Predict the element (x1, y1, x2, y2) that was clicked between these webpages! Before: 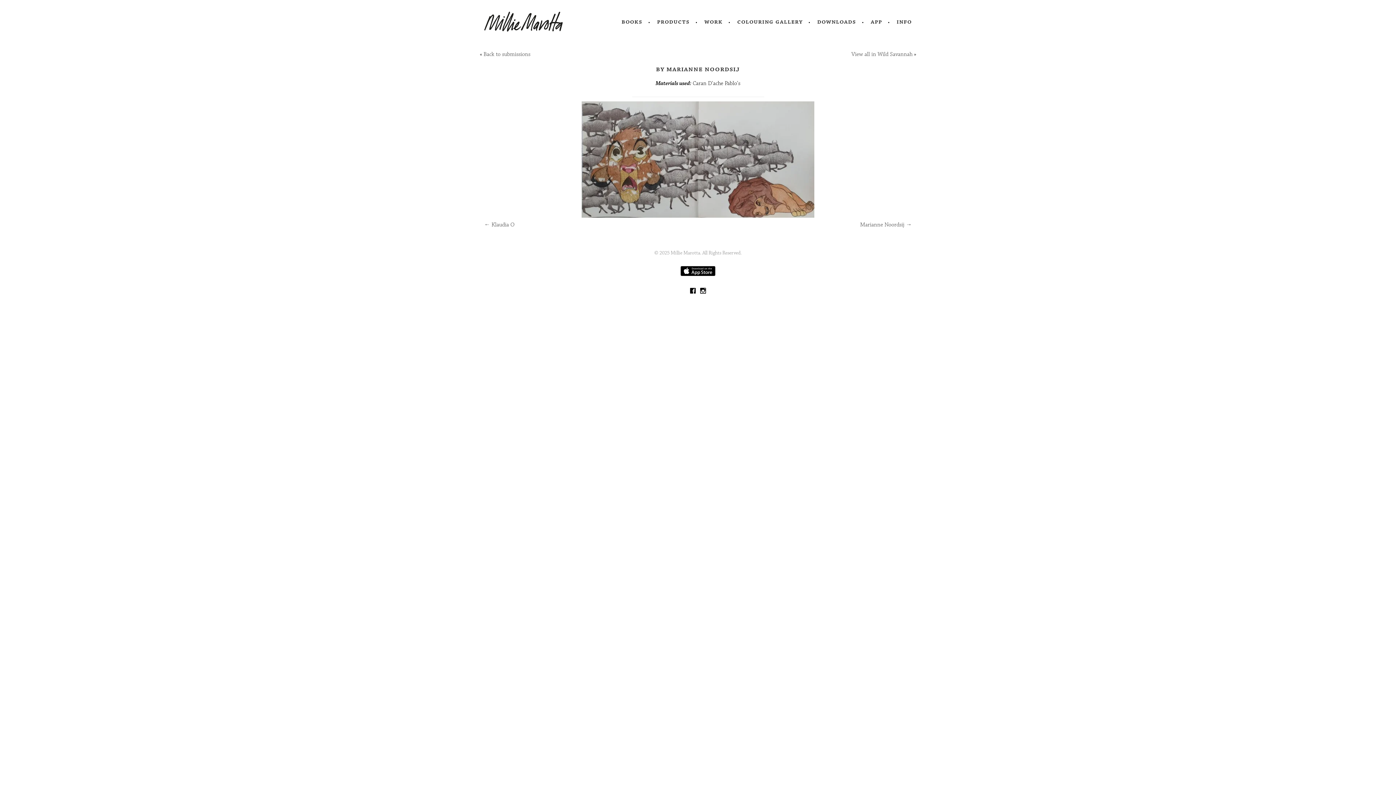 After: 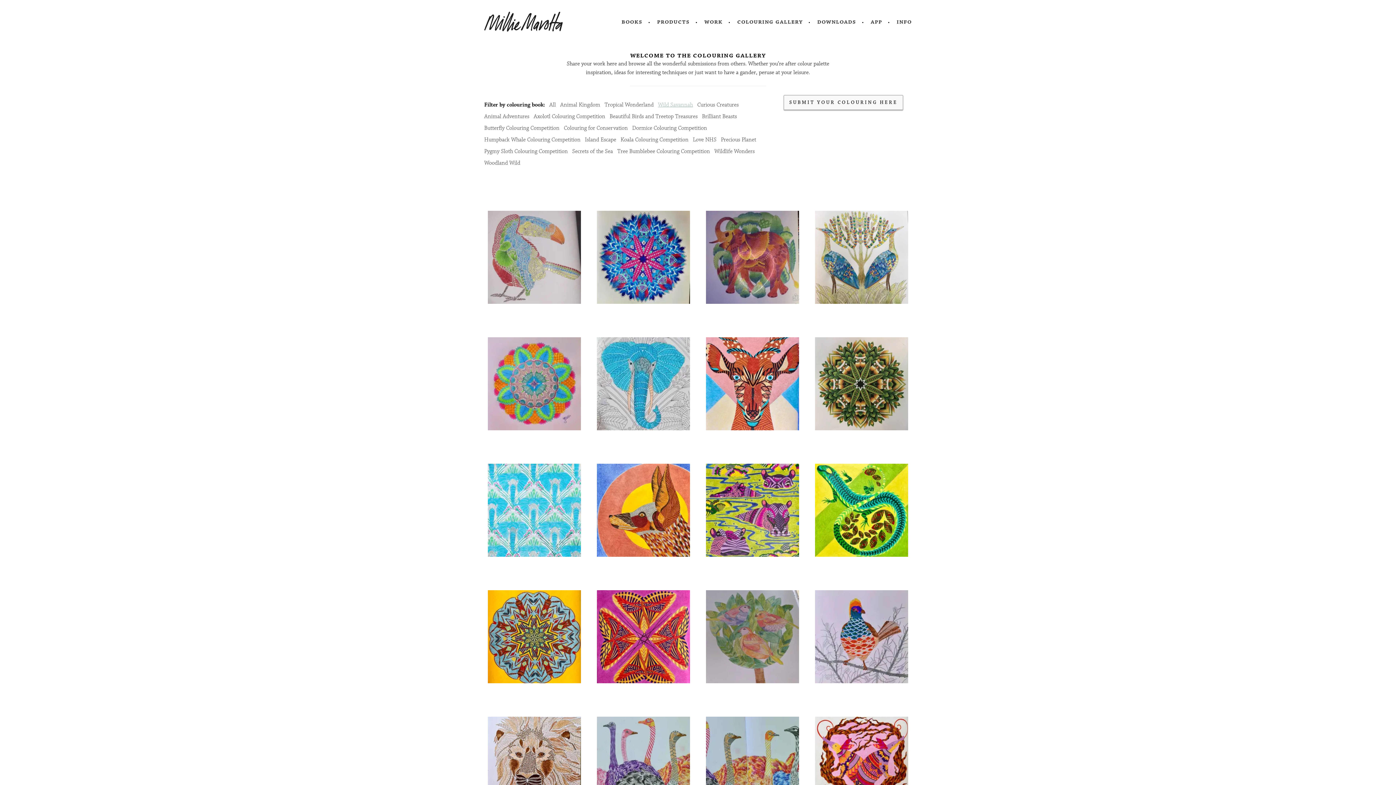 Action: bbox: (851, 50, 912, 57) label: View all in Wild Savannah